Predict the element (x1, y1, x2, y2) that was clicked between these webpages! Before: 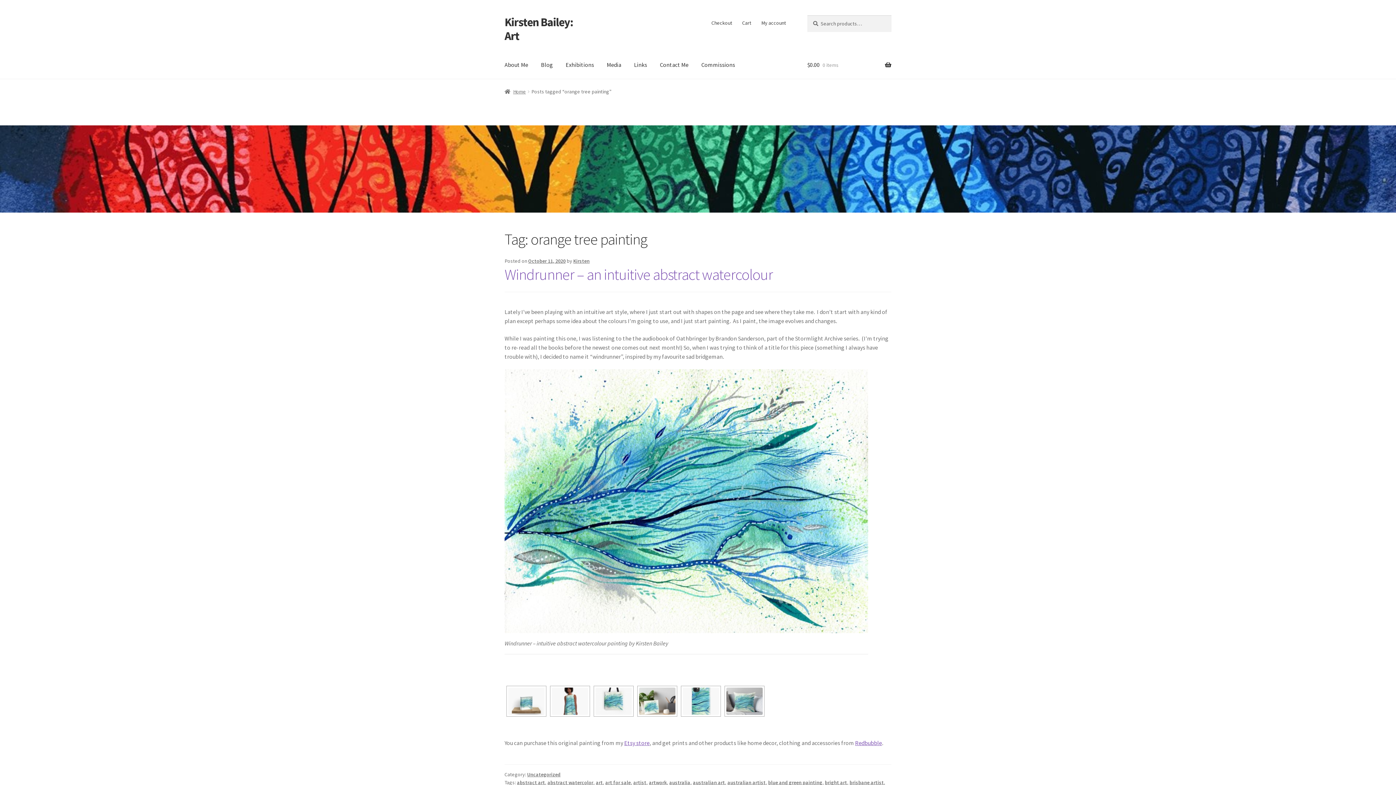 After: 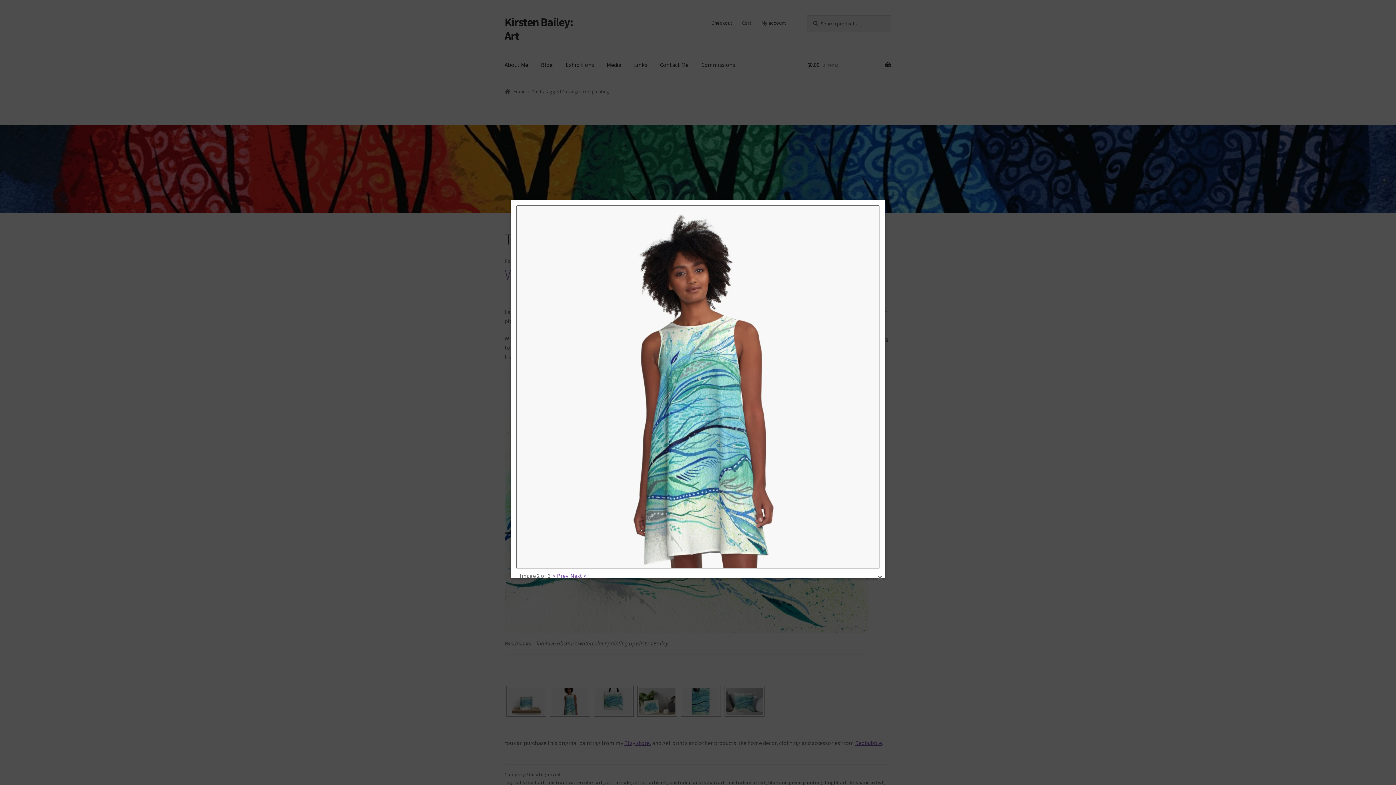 Action: bbox: (552, 688, 588, 715)